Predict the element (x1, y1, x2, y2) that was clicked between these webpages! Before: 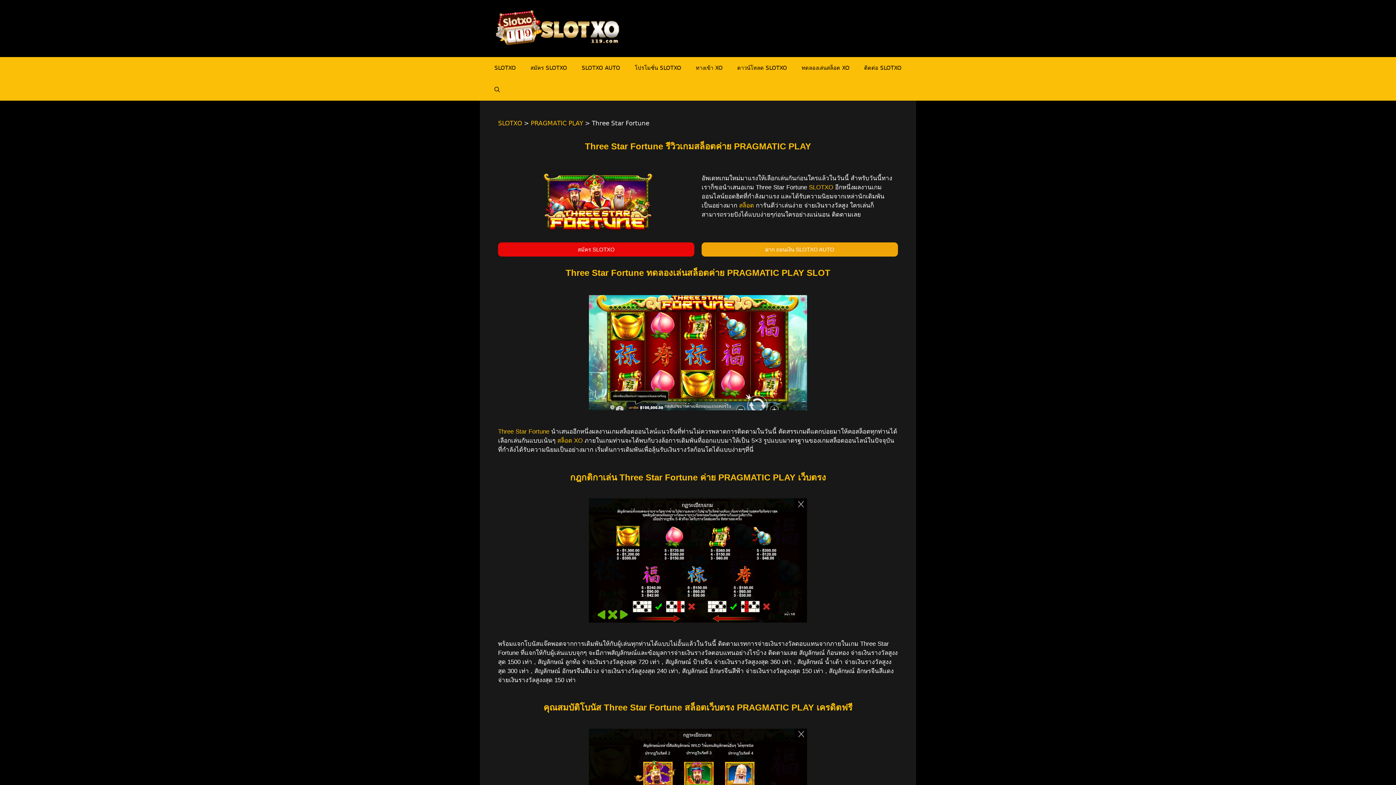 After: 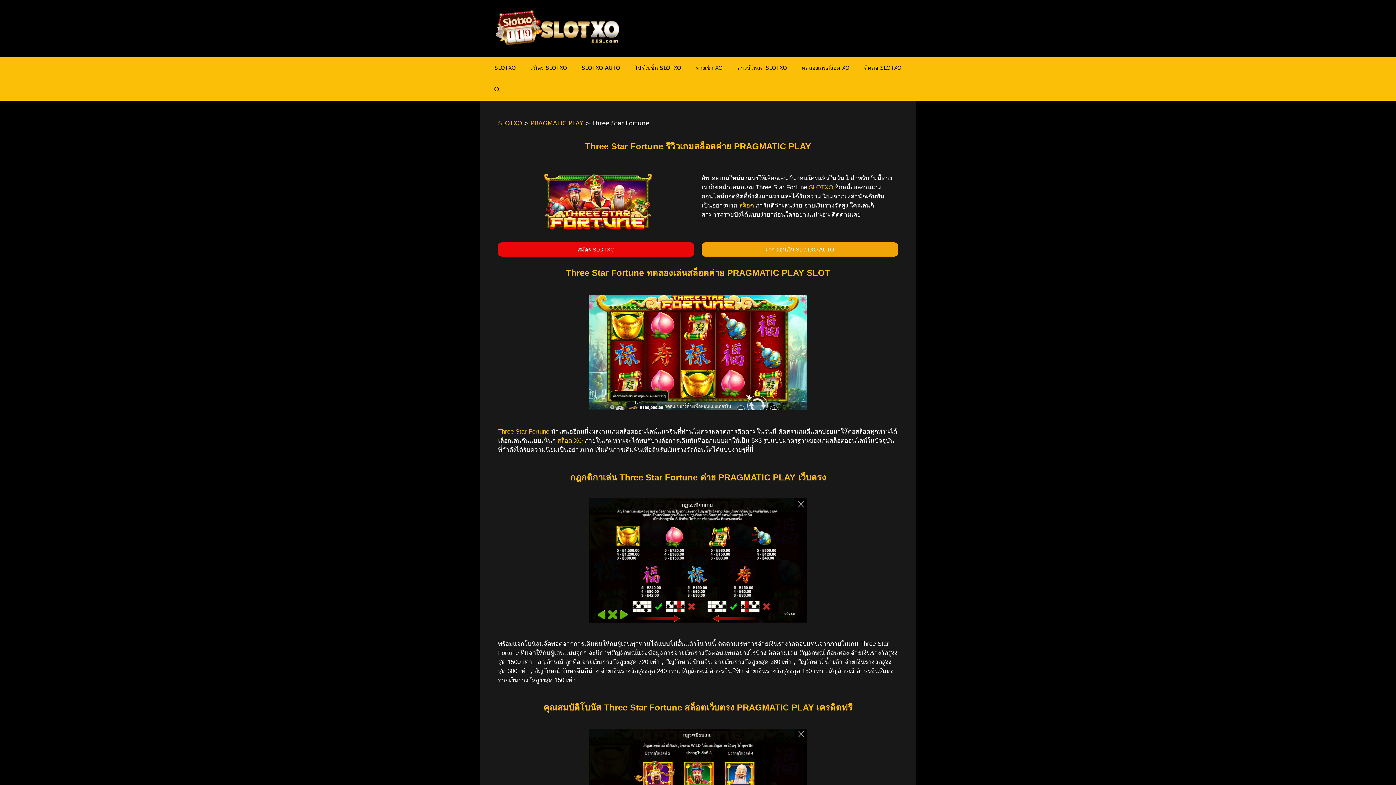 Action: label: สมัคร SLOTXO bbox: (498, 242, 694, 256)